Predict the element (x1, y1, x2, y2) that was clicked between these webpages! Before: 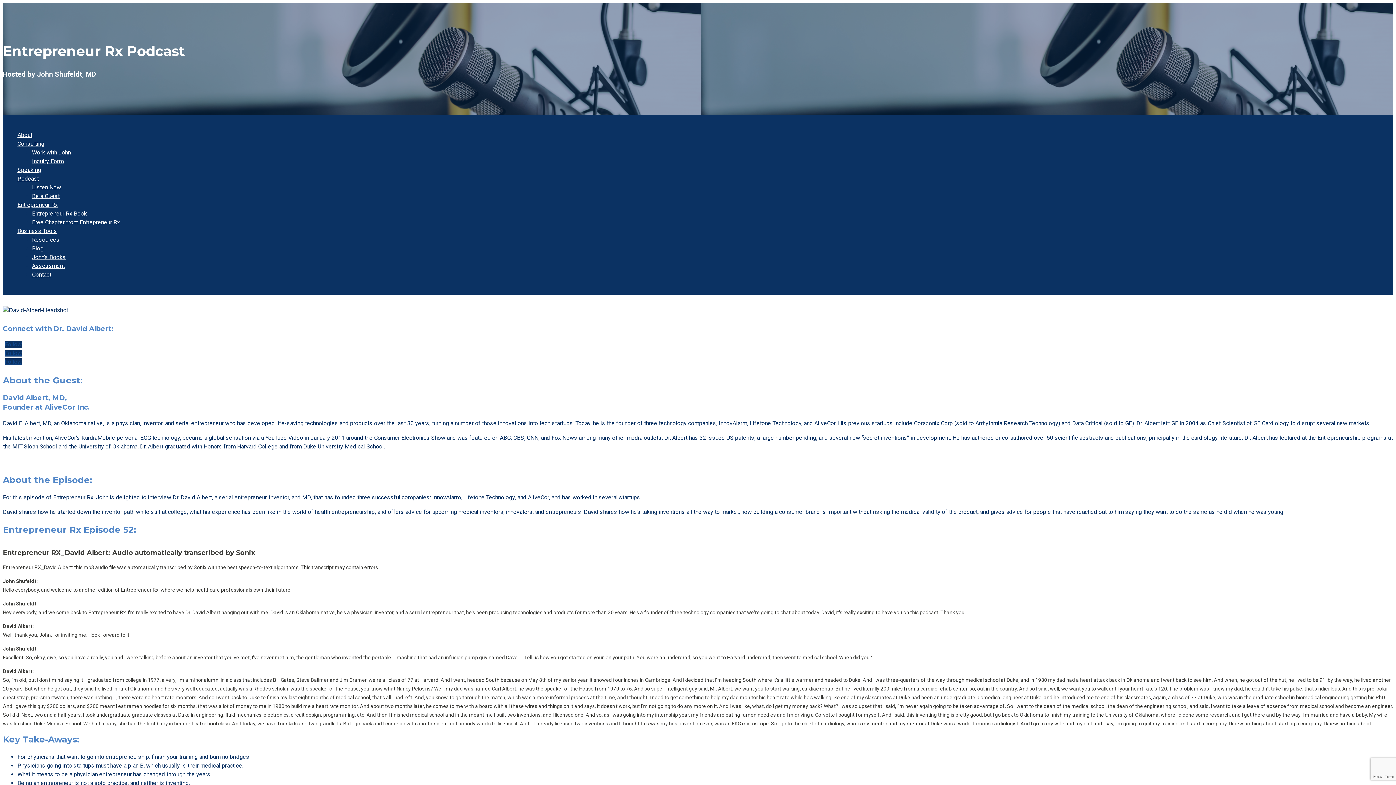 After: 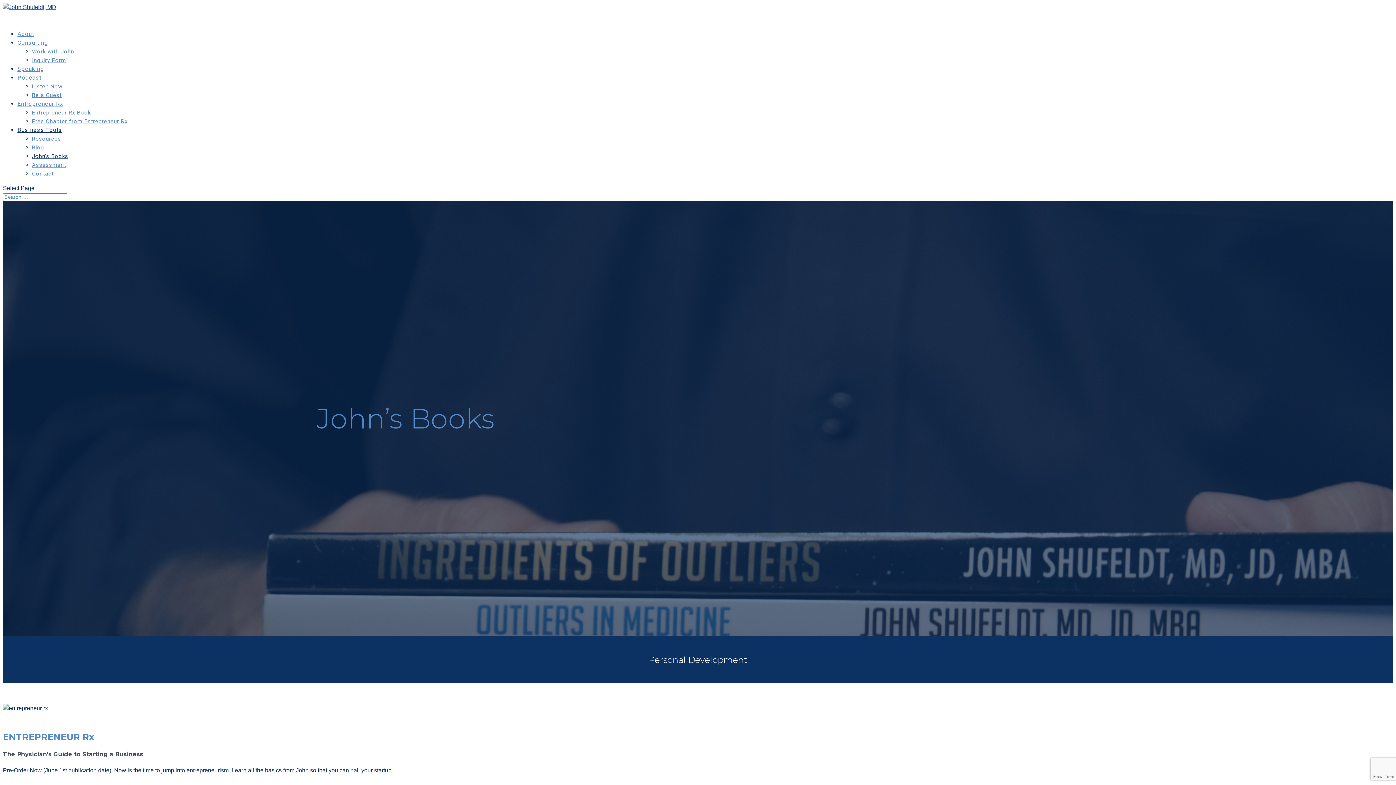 Action: label: John’s Books bbox: (32, 253, 65, 260)